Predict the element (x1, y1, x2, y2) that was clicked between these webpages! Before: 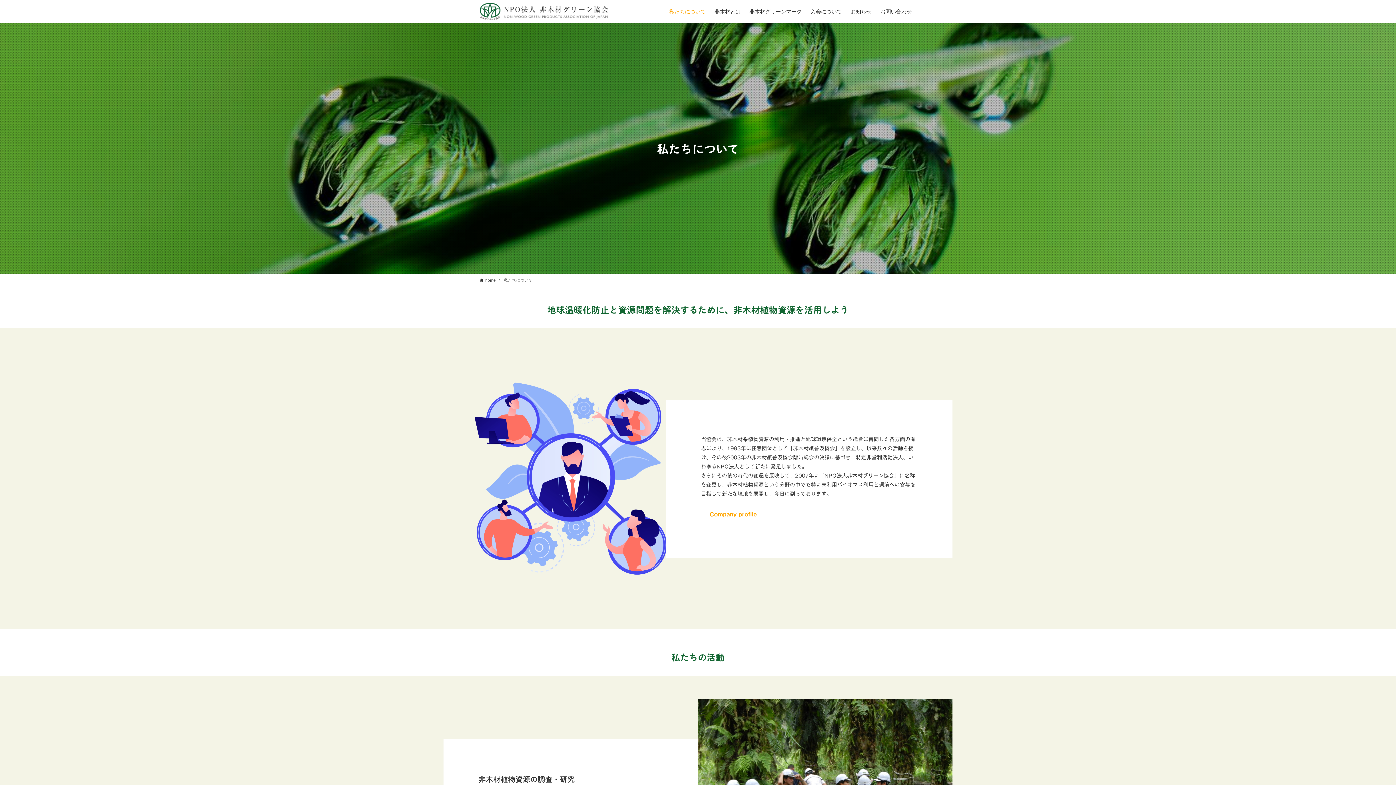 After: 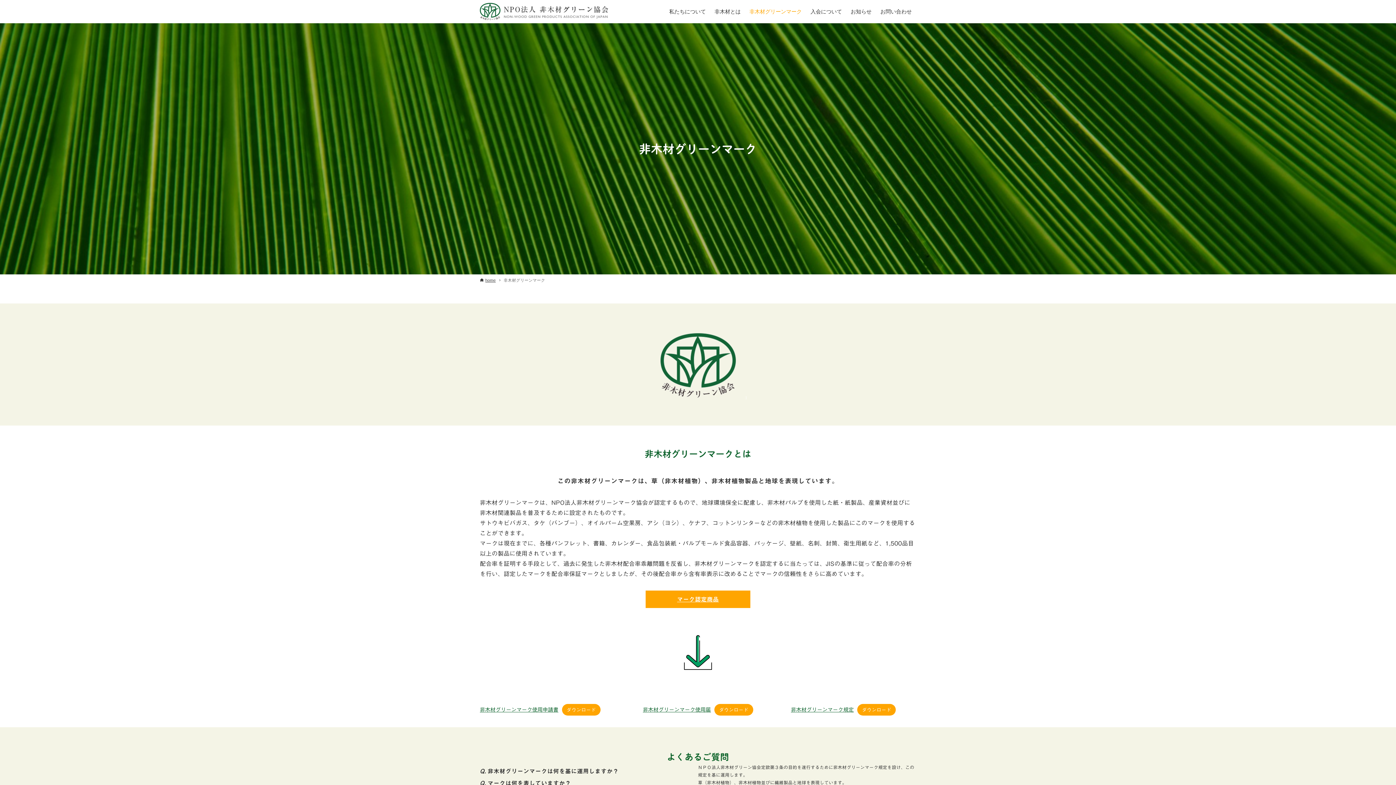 Action: bbox: (745, 0, 806, 23) label: 非木材グリーンマーク